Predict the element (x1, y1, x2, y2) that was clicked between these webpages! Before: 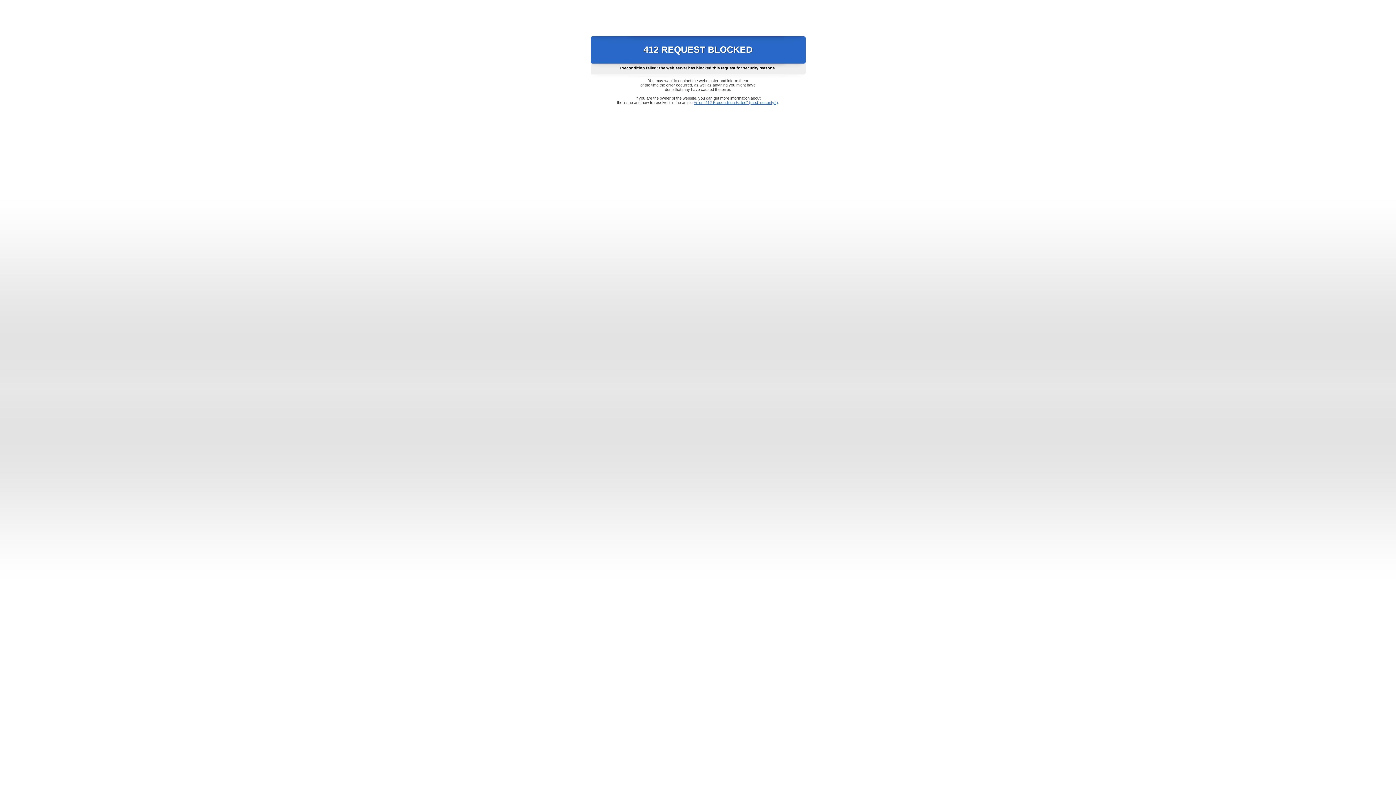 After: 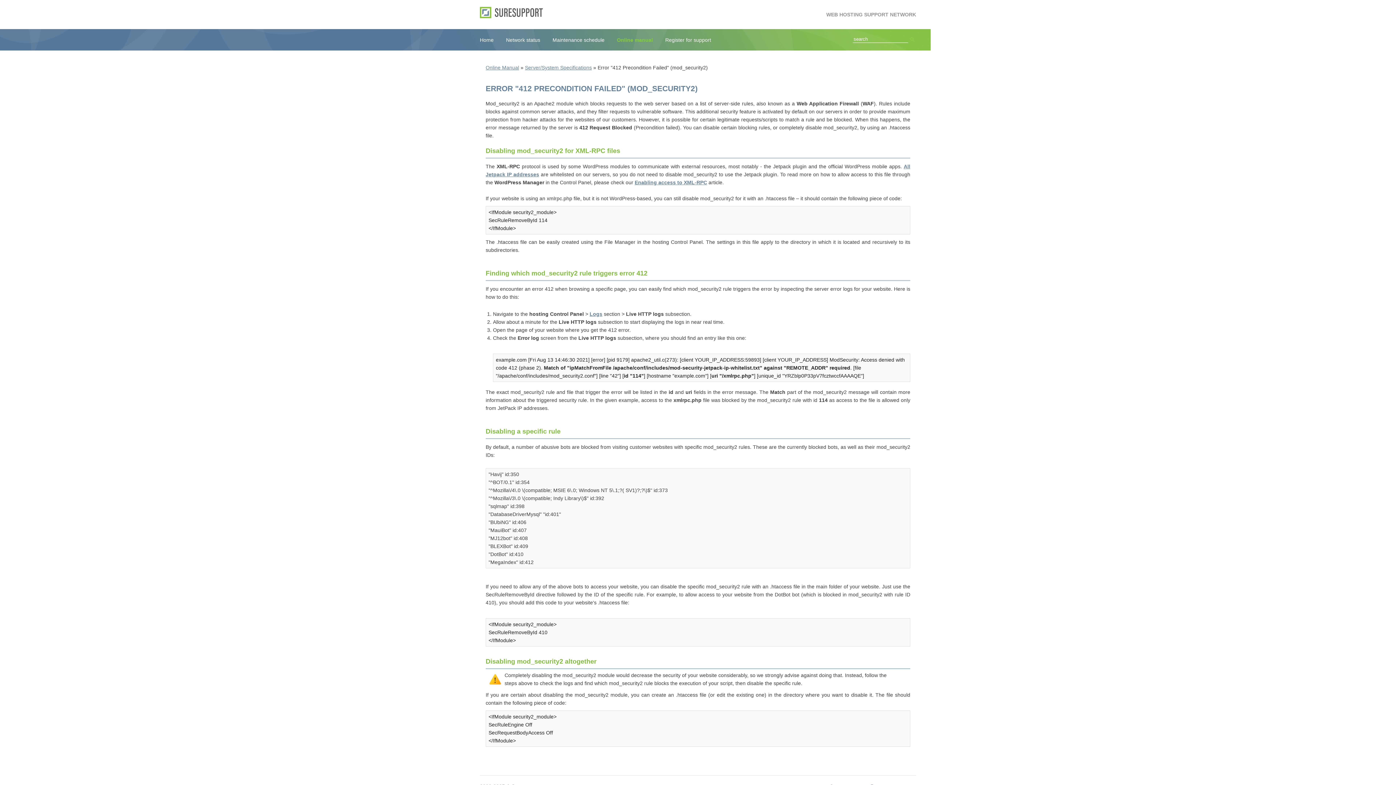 Action: label: Error "412 Precondition Failed" (mod_security2) bbox: (693, 100, 778, 104)